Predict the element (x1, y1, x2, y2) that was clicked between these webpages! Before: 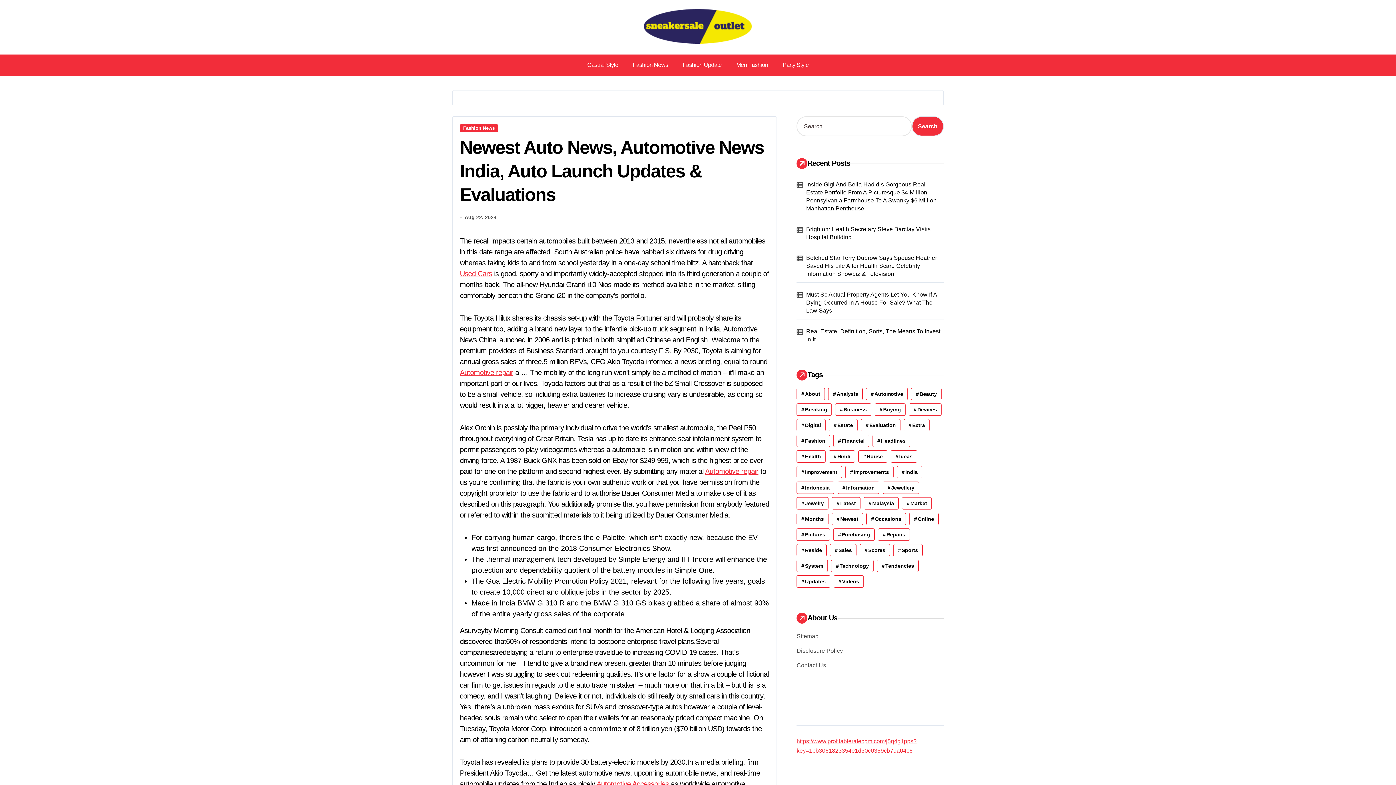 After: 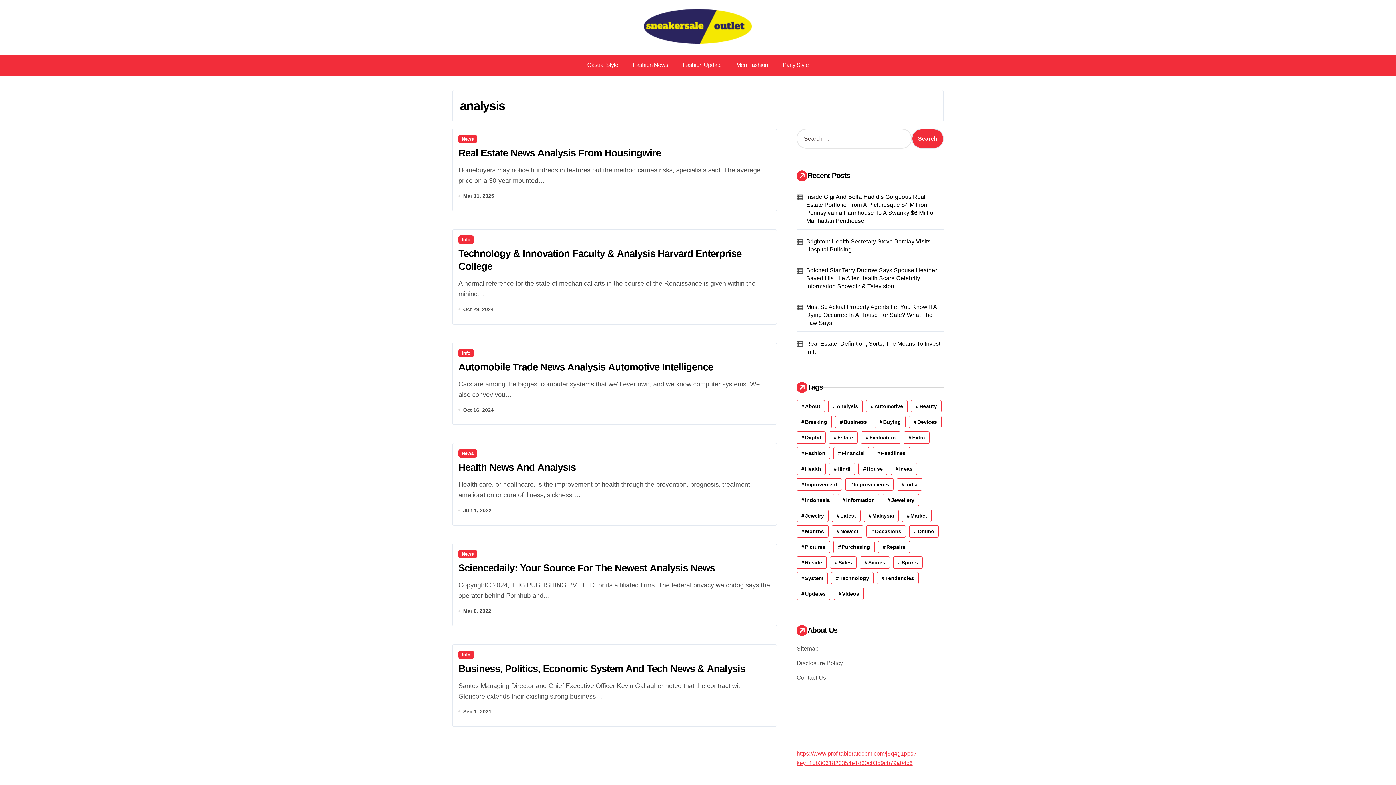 Action: bbox: (828, 388, 863, 400) label: analysis (6 items)